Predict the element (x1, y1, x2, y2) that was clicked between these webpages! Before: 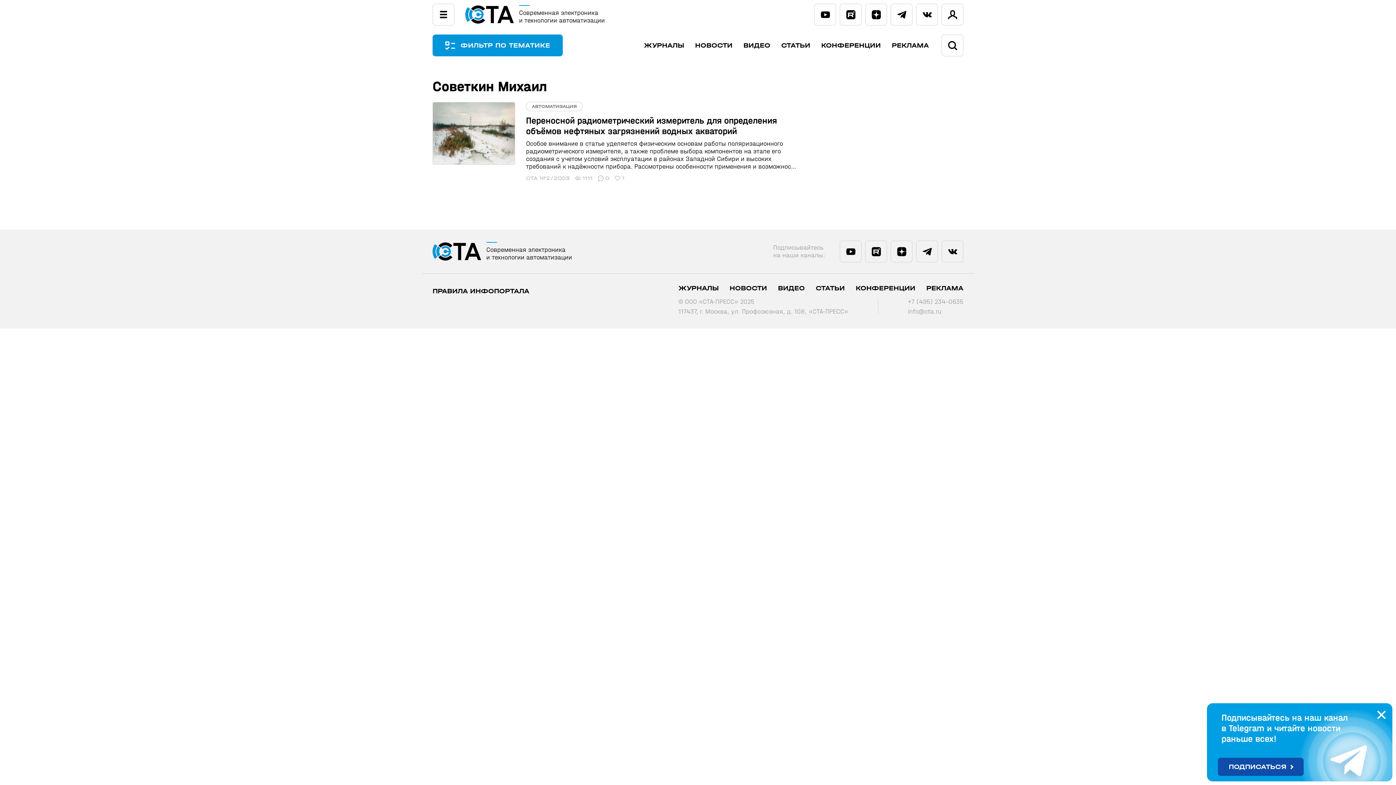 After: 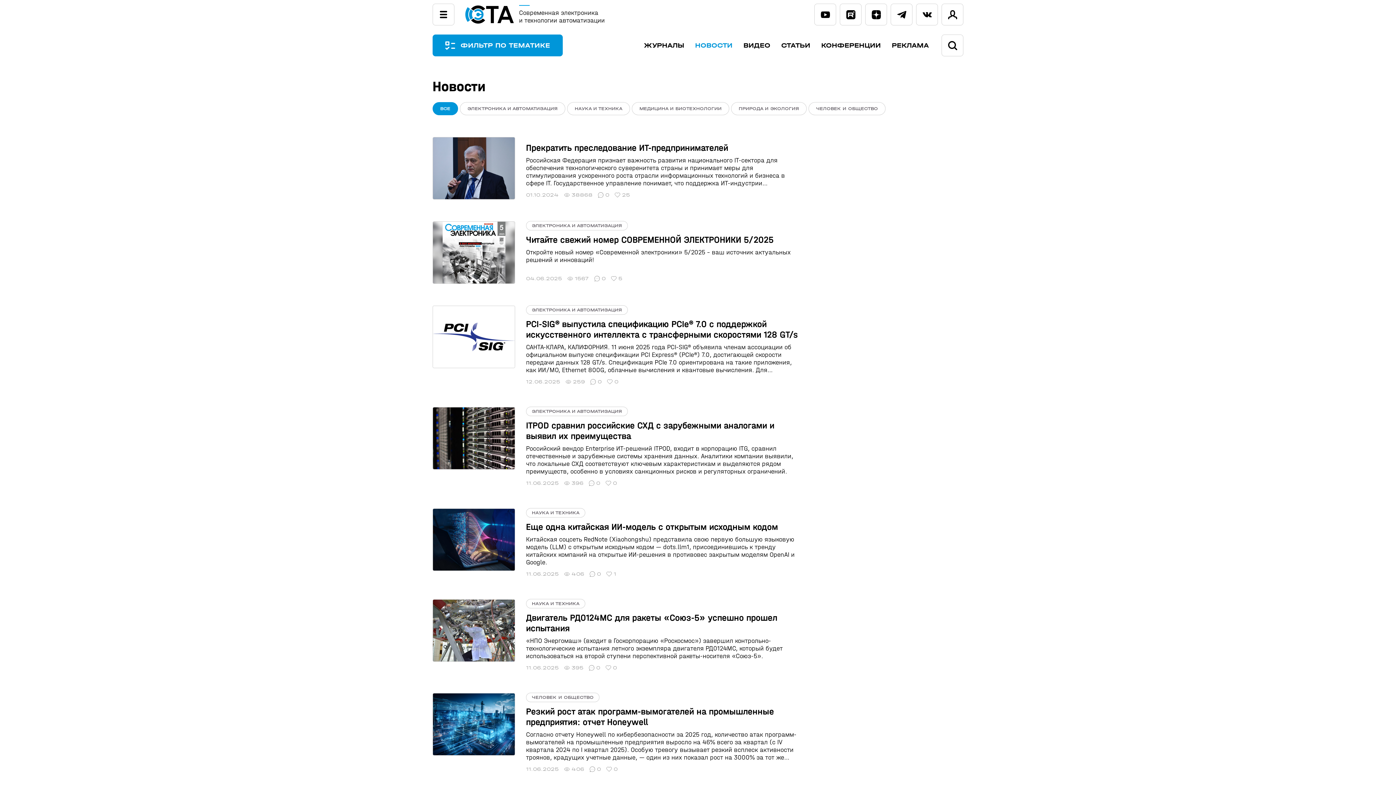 Action: bbox: (695, 41, 732, 49) label: НОВОСТИ